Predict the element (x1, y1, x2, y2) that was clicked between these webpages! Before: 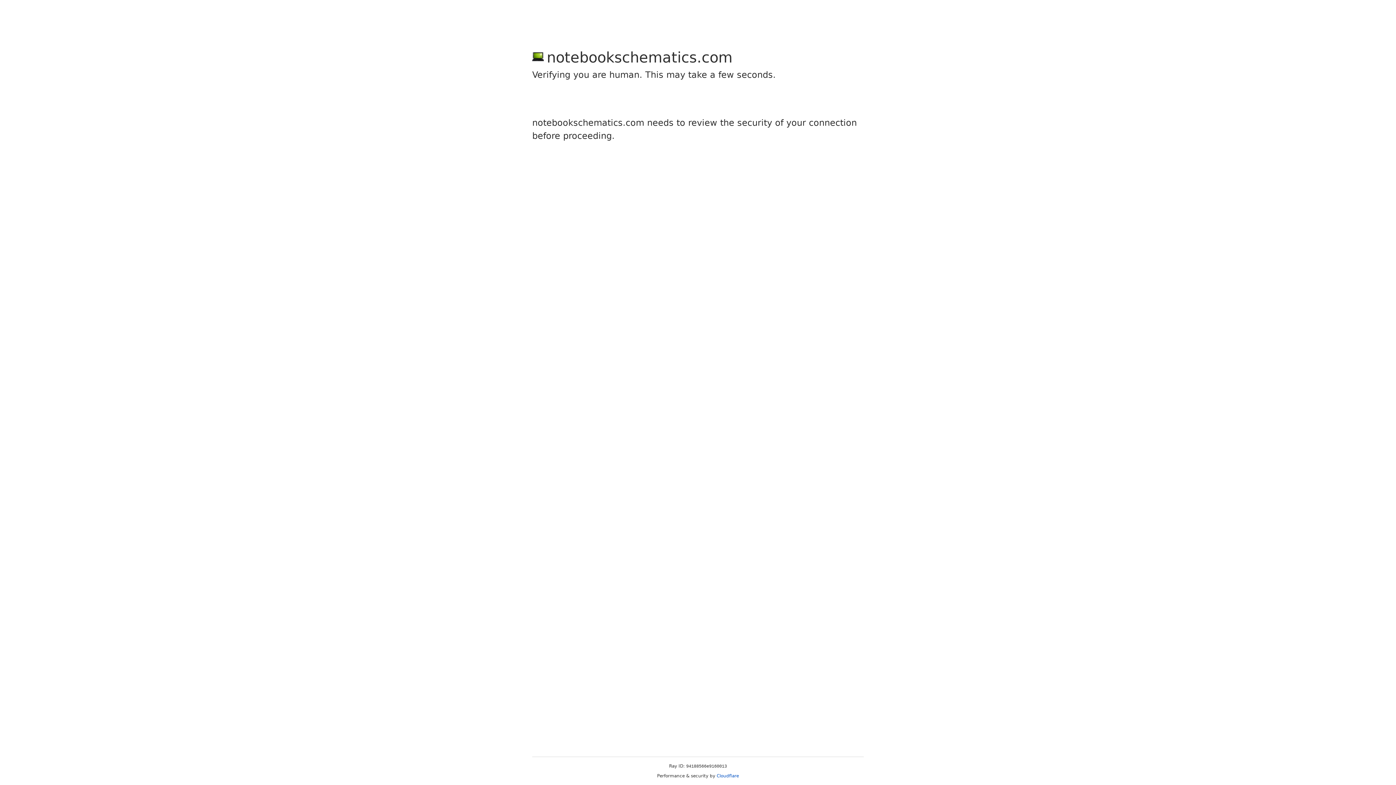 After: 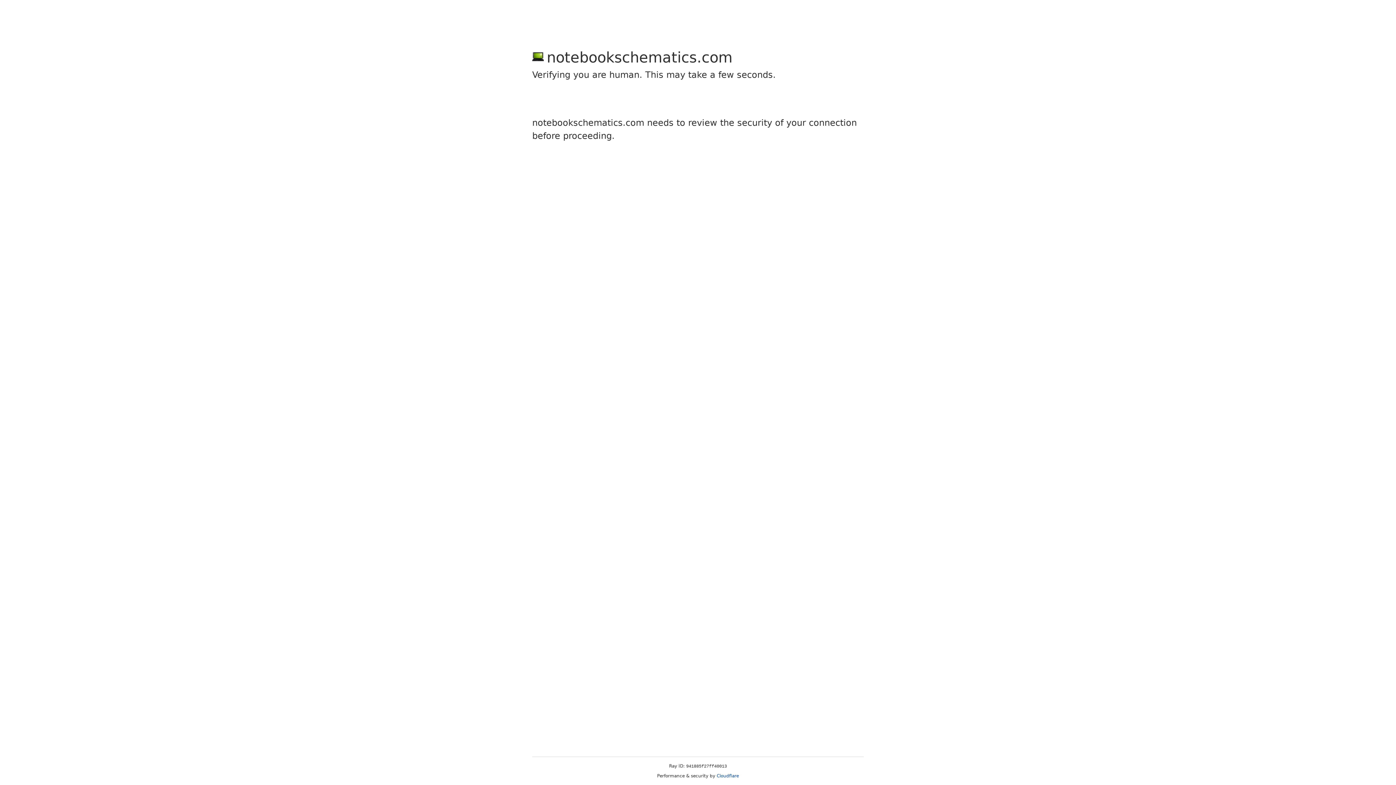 Action: bbox: (716, 773, 739, 778) label: Cloudflare